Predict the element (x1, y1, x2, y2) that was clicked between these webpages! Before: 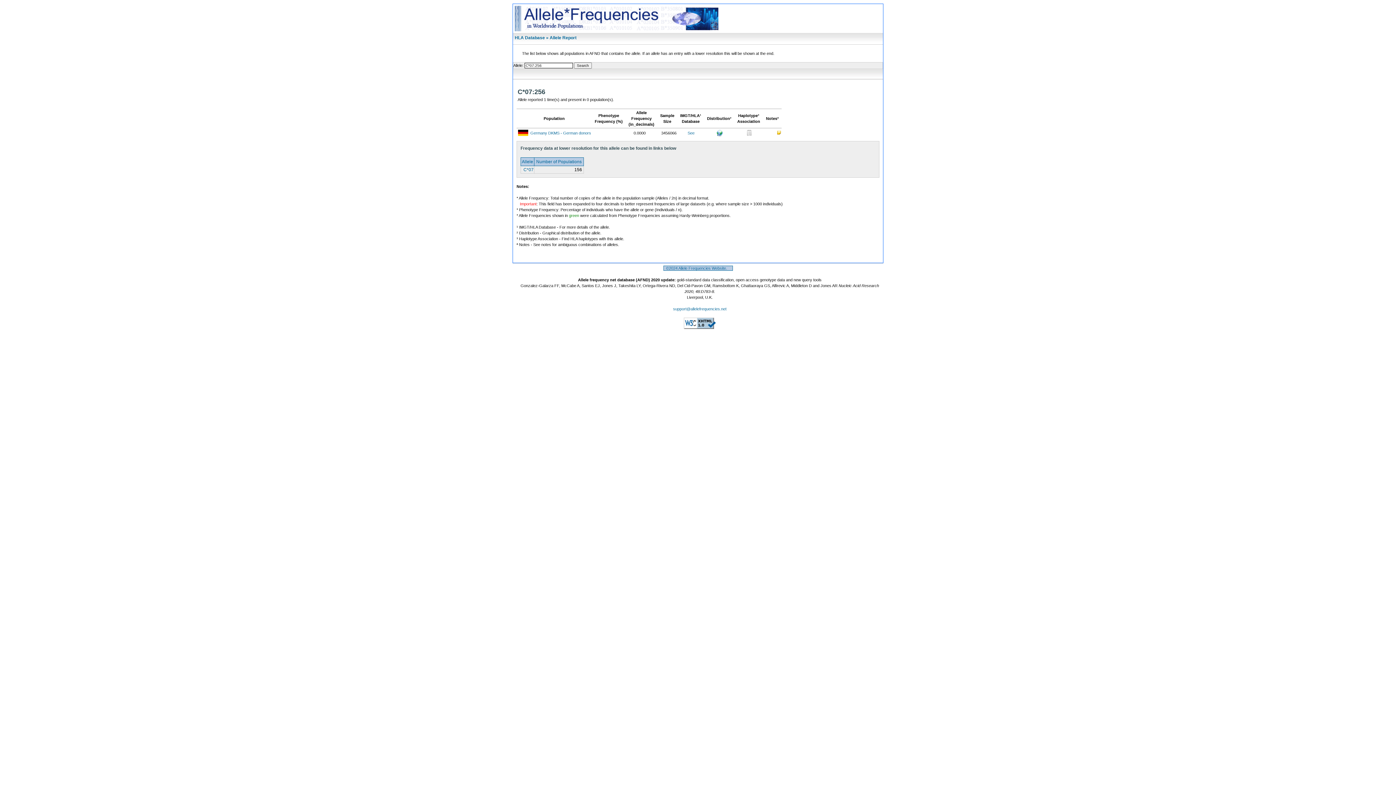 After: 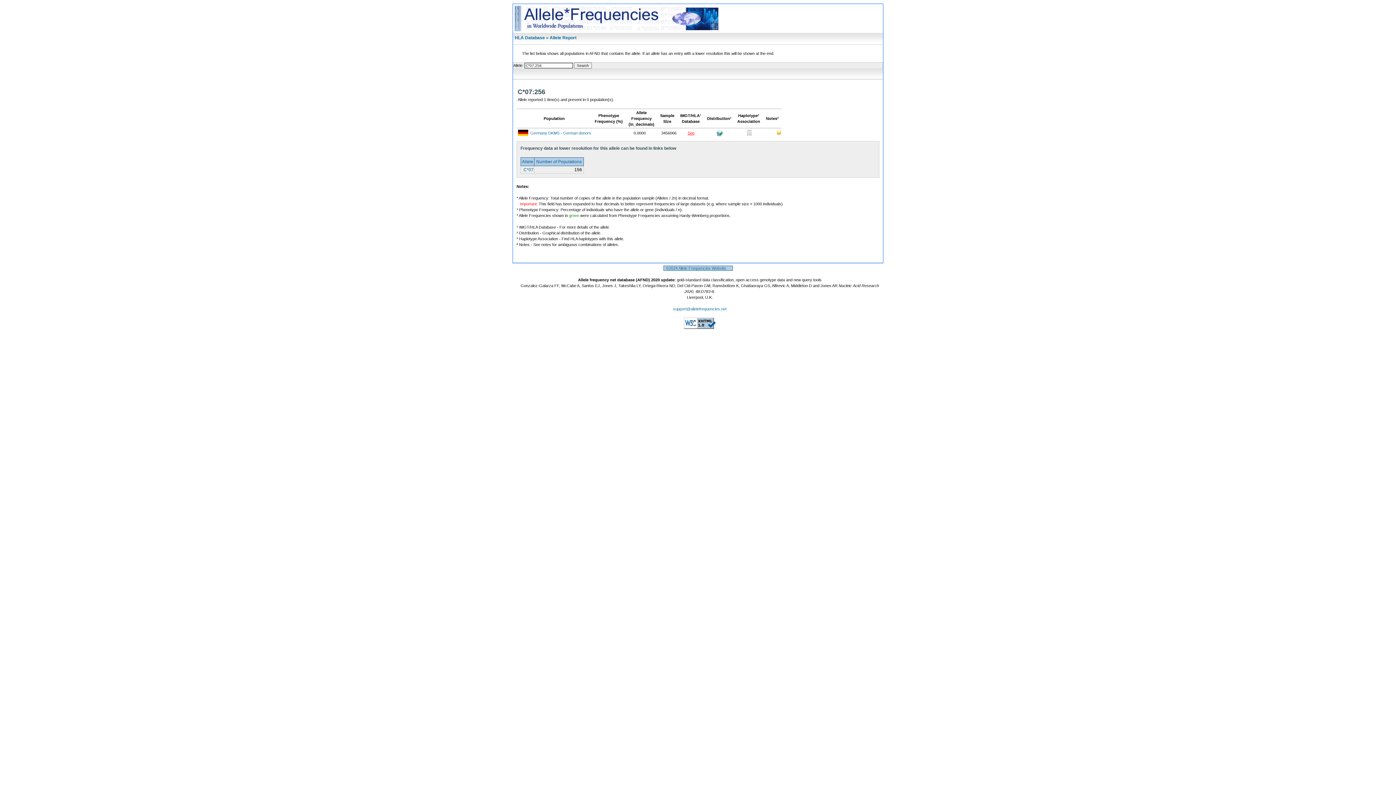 Action: label: See bbox: (687, 130, 694, 135)